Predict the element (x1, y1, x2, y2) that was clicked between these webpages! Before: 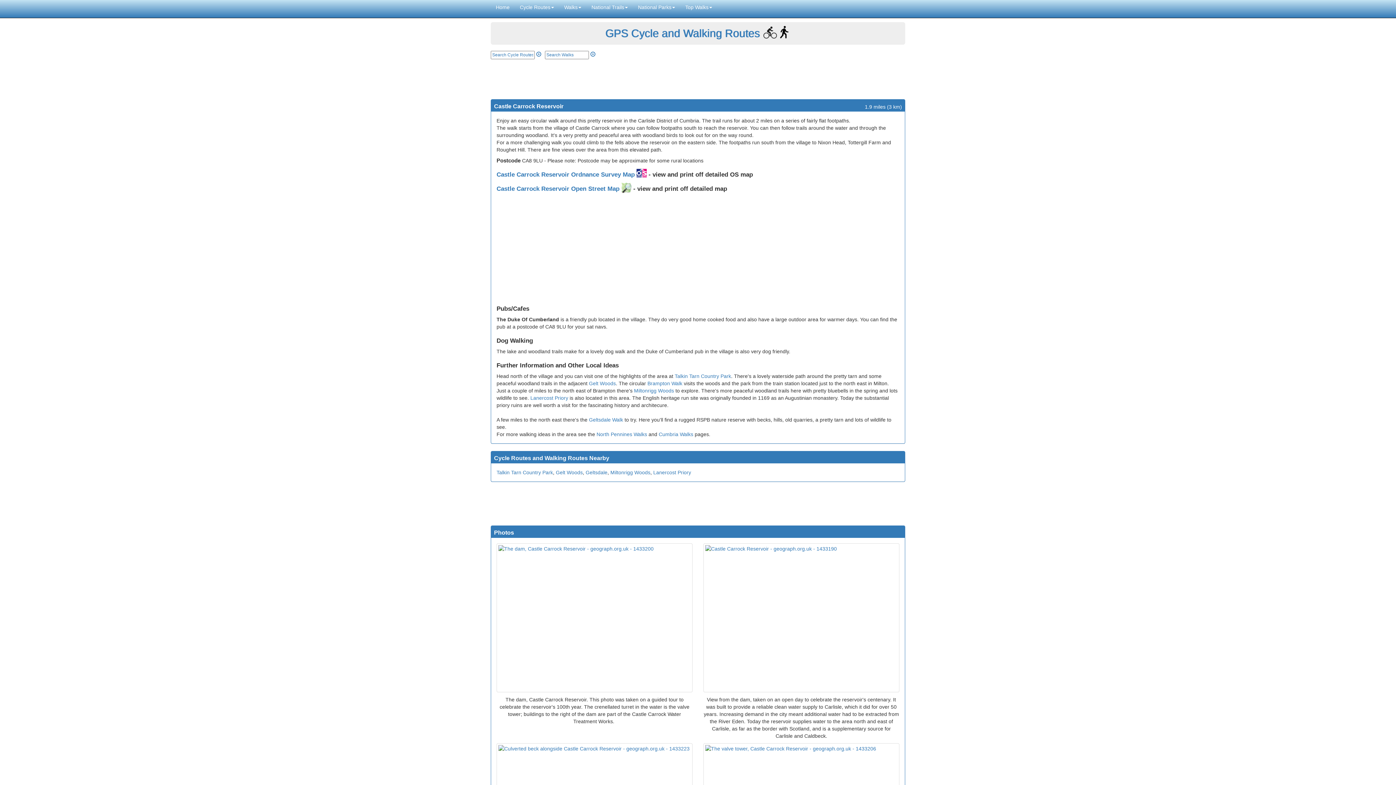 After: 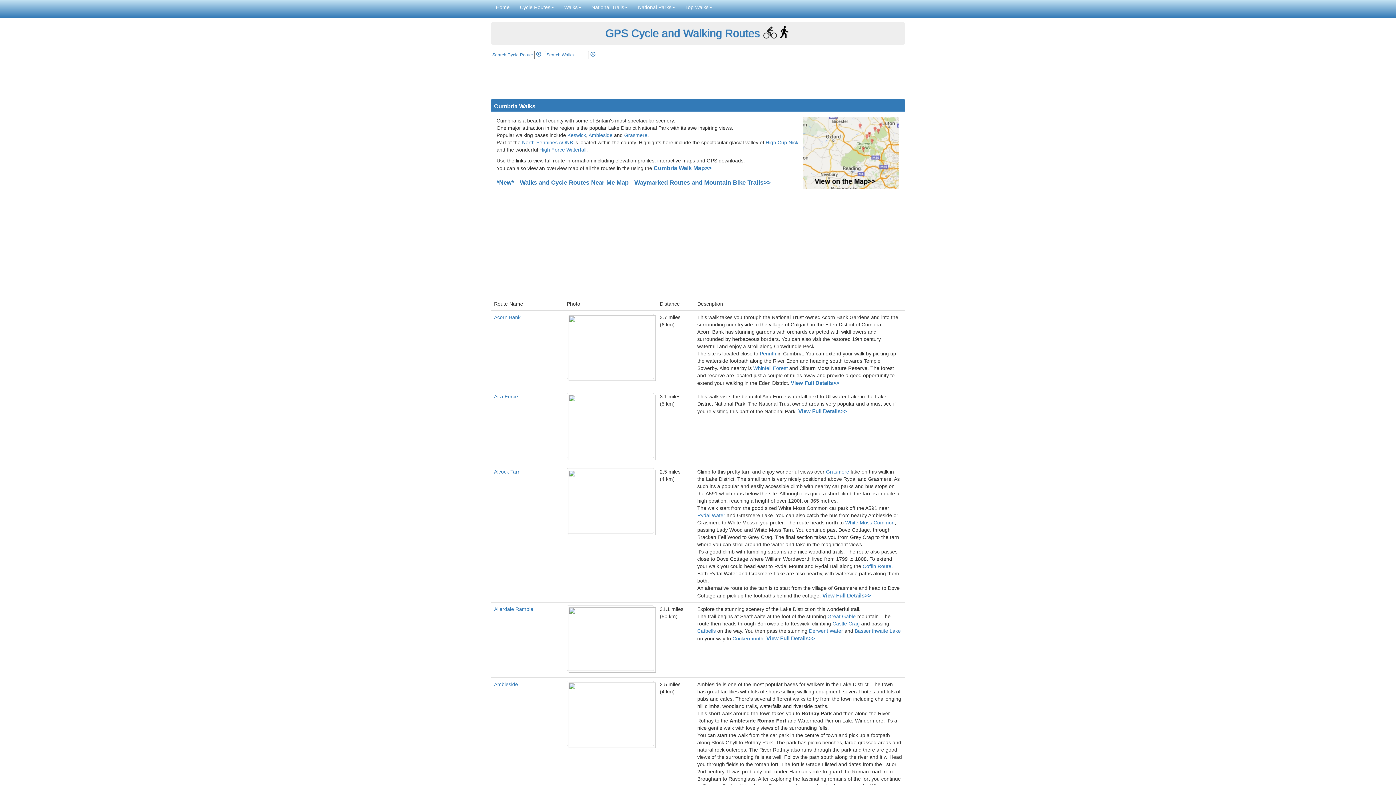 Action: label: Cumbria Walks bbox: (658, 431, 693, 437)